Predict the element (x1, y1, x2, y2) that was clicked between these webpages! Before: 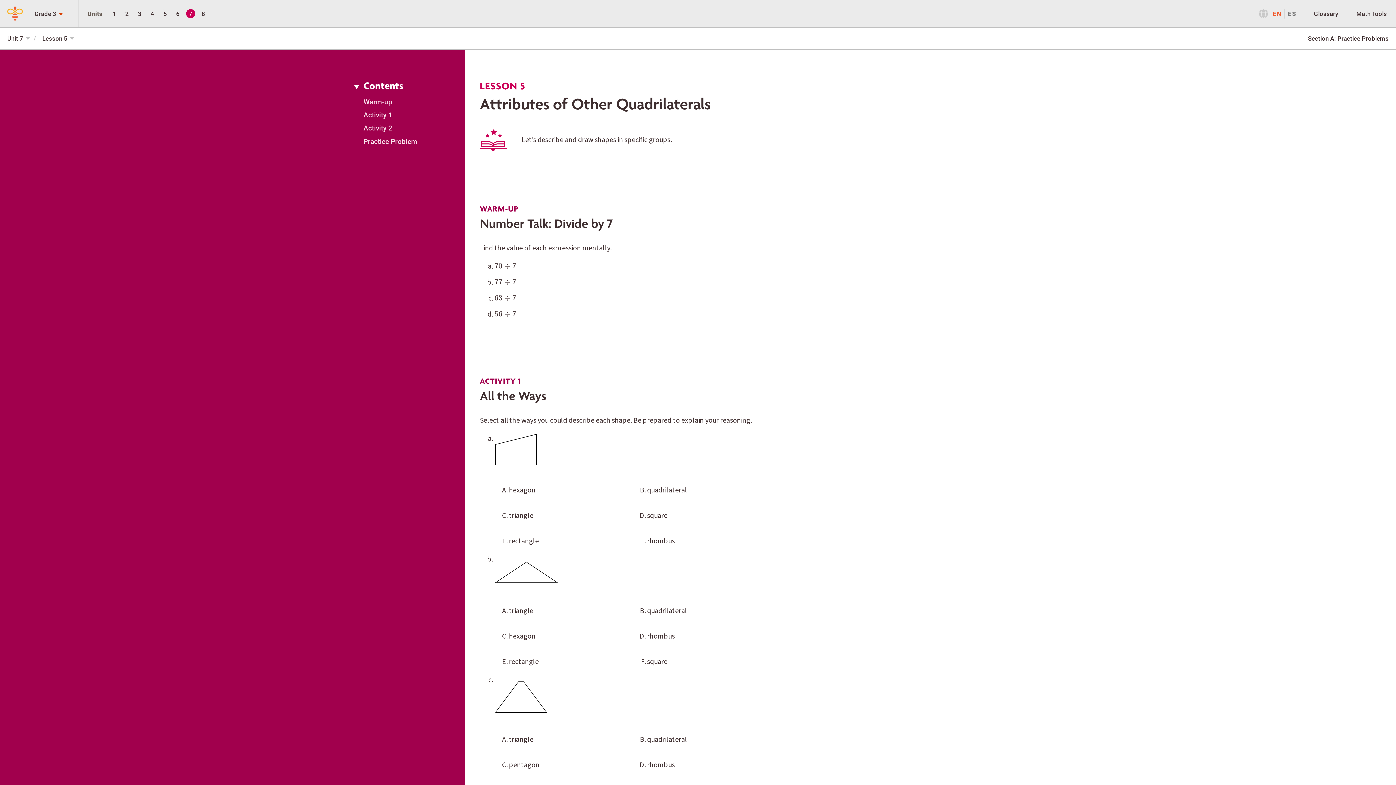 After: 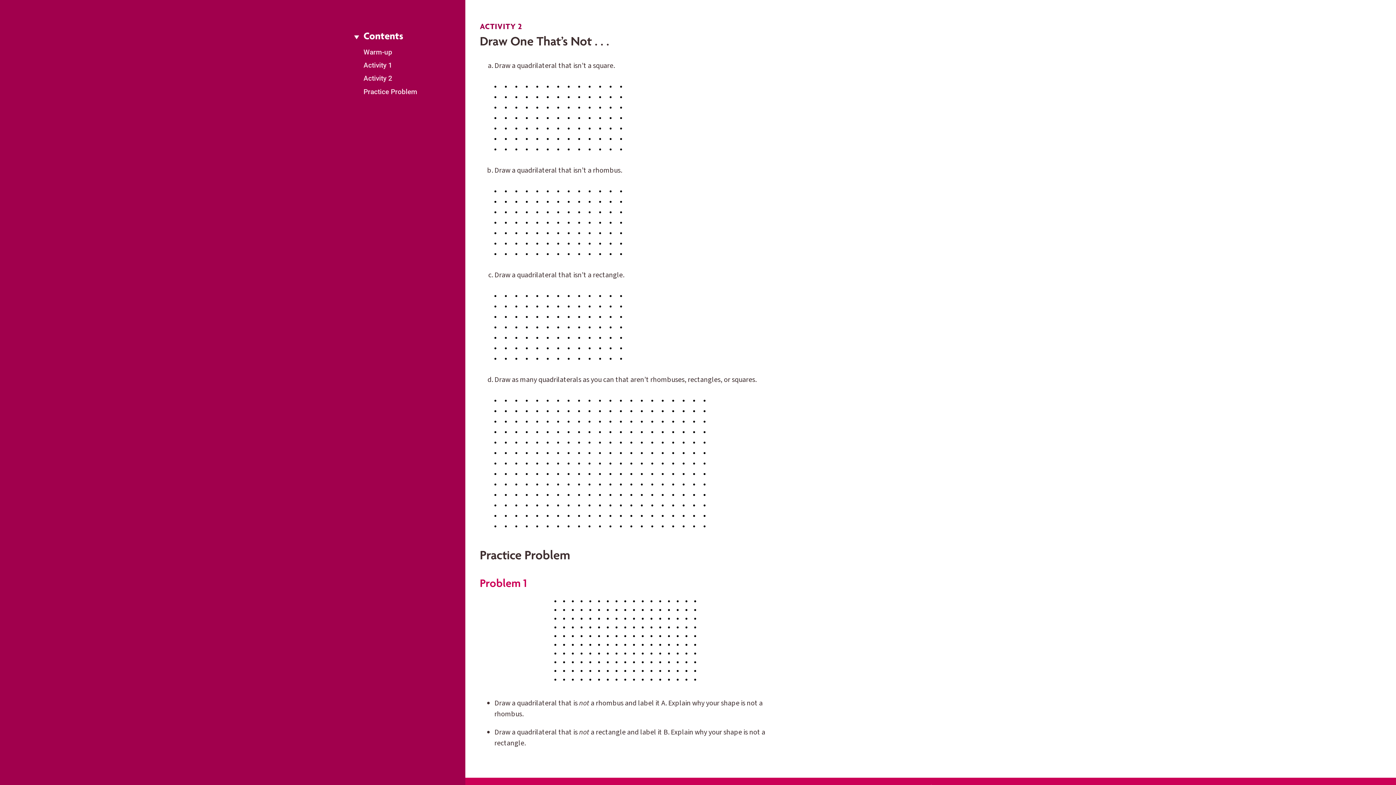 Action: bbox: (363, 123, 392, 132) label: Activity 2